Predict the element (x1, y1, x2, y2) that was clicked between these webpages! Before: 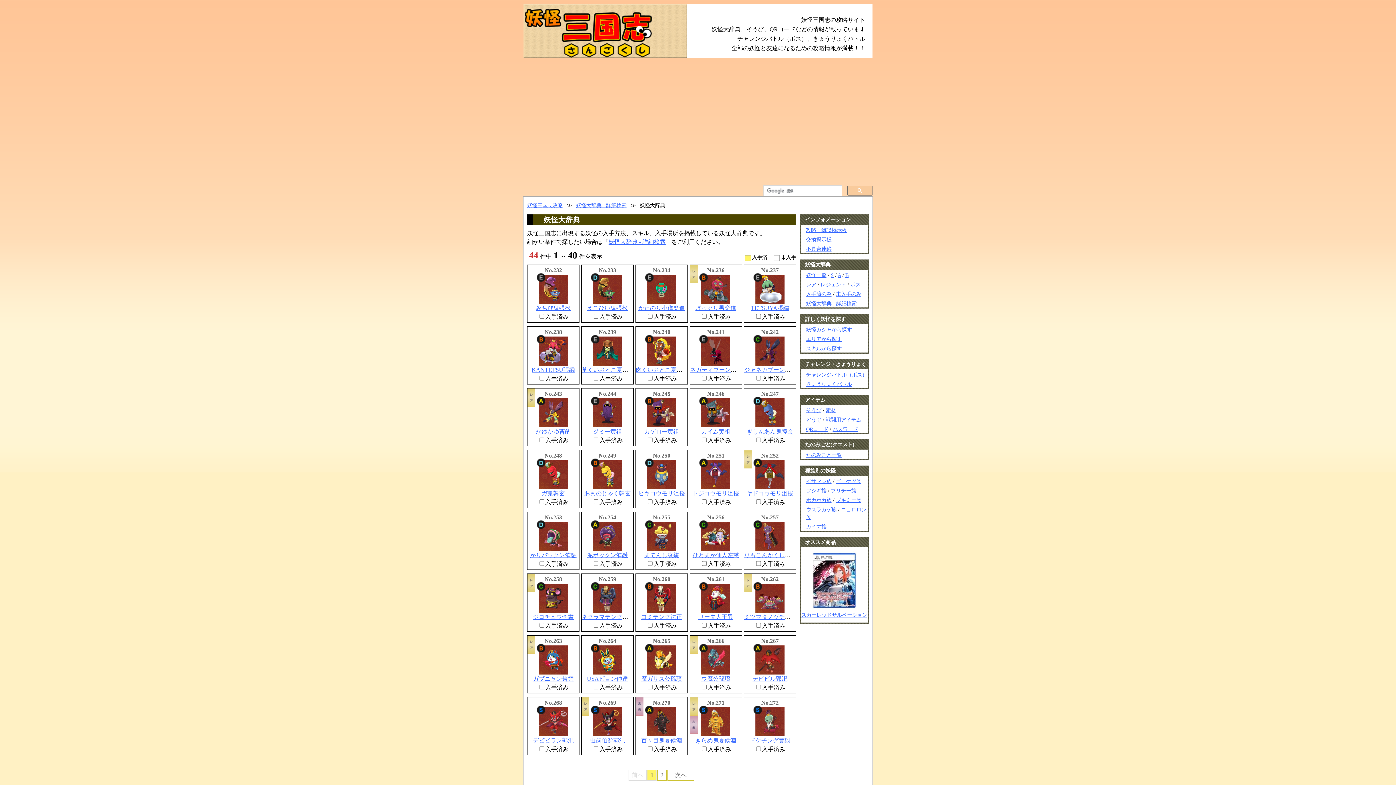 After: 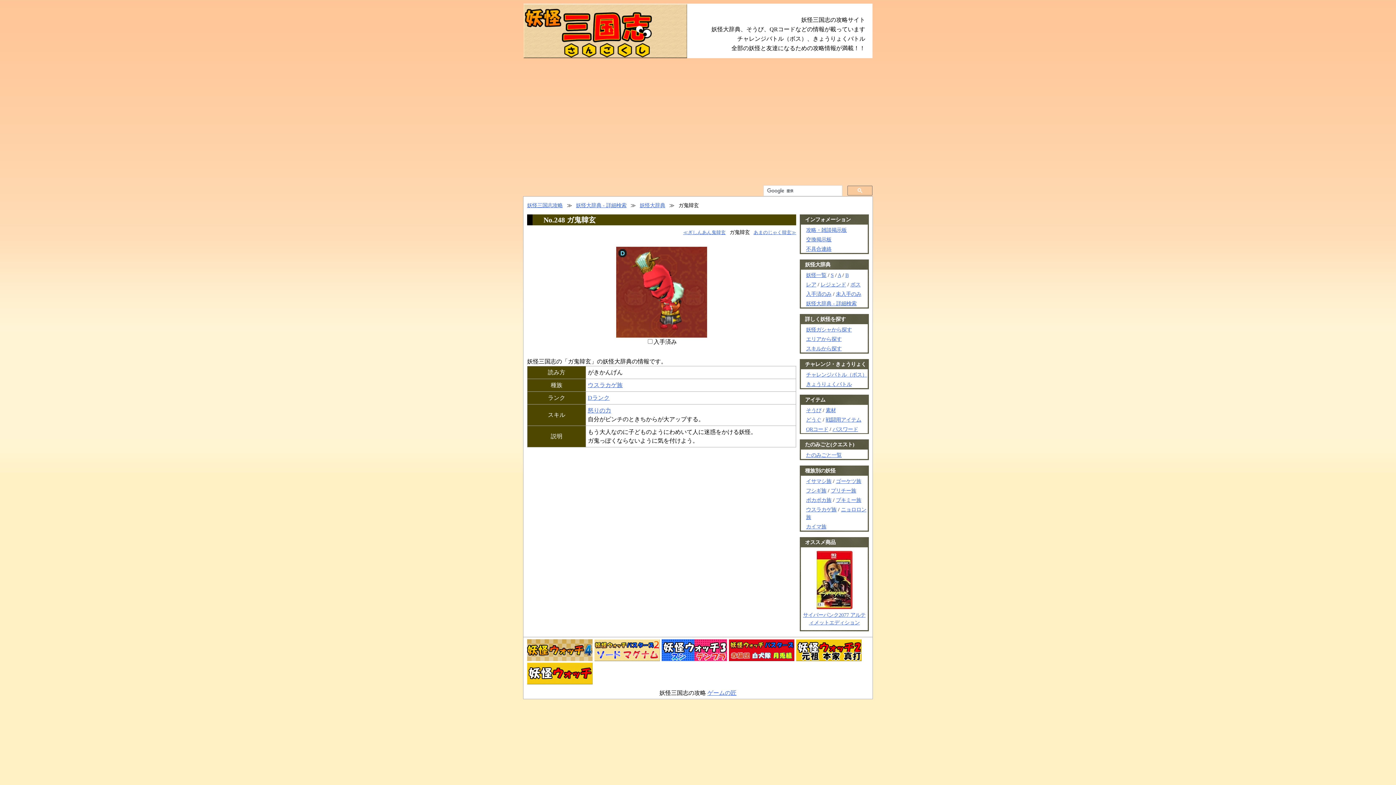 Action: label: ガ鬼韓玄 bbox: (541, 490, 565, 496)